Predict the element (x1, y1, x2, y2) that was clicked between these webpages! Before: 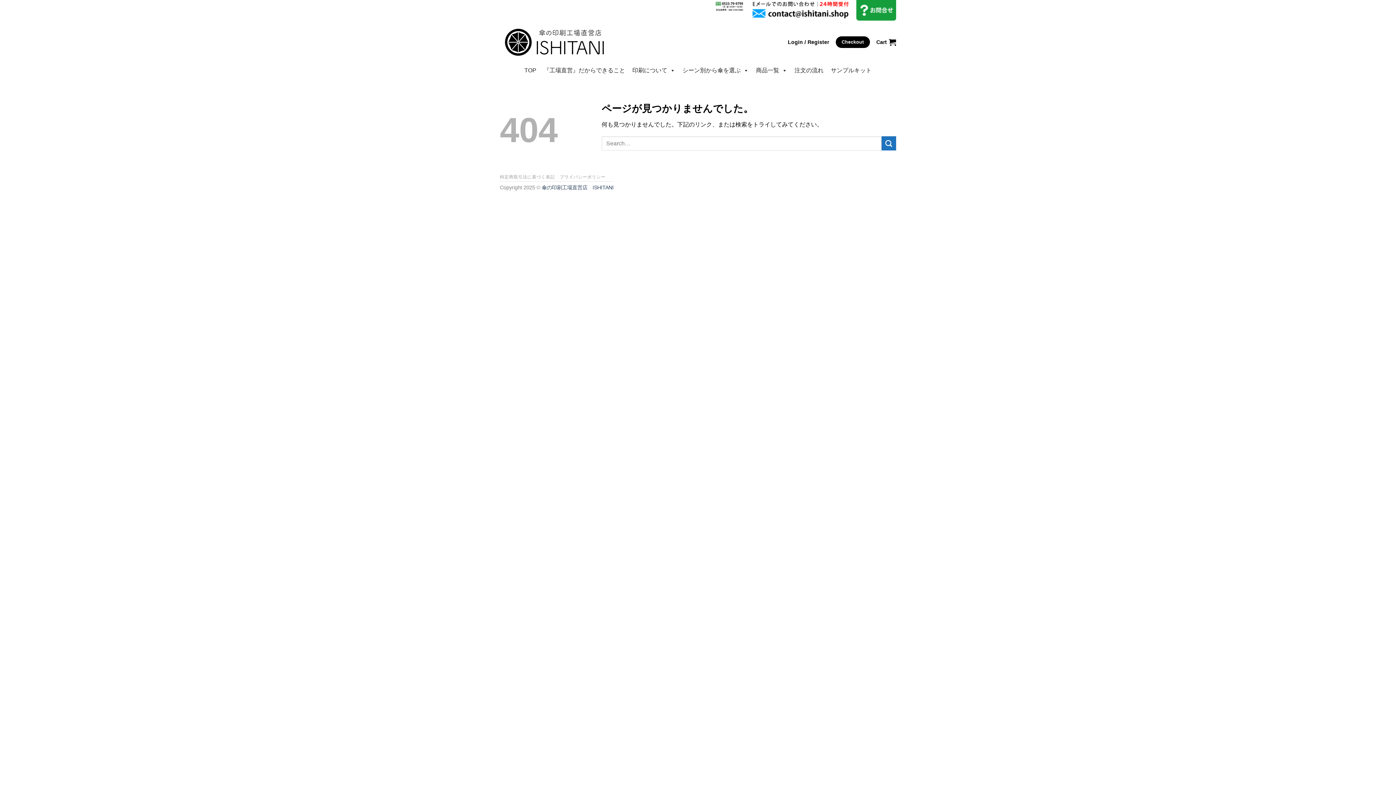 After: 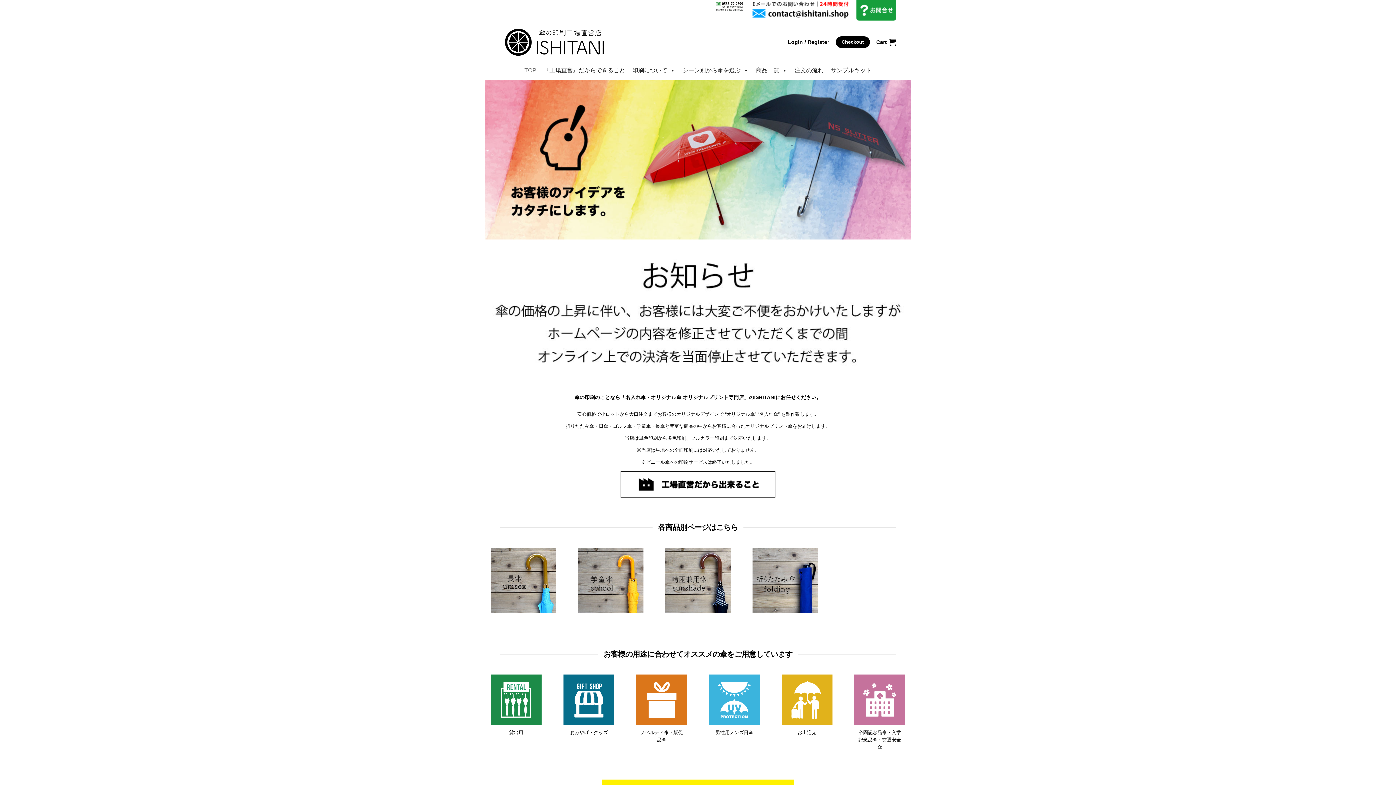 Action: bbox: (520, 63, 540, 77) label: TOP